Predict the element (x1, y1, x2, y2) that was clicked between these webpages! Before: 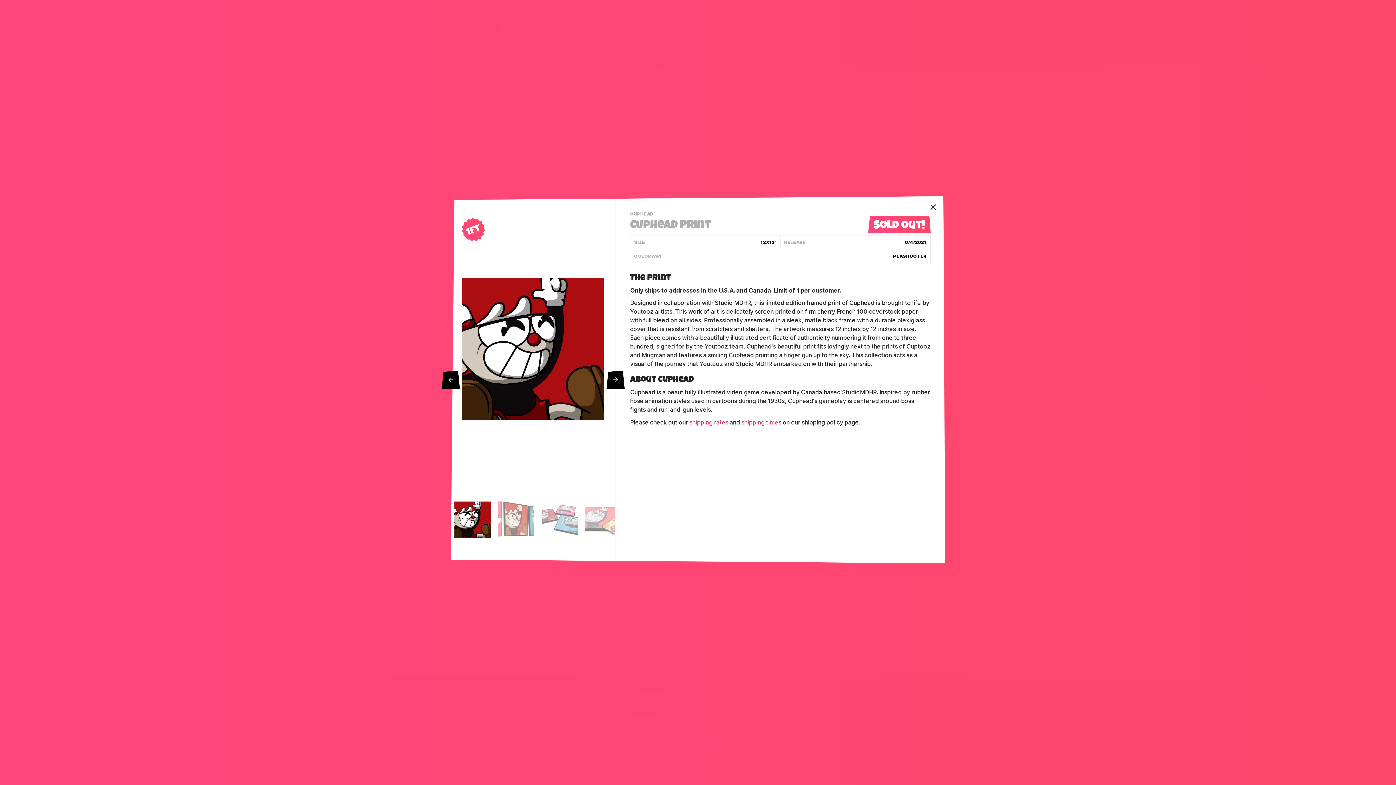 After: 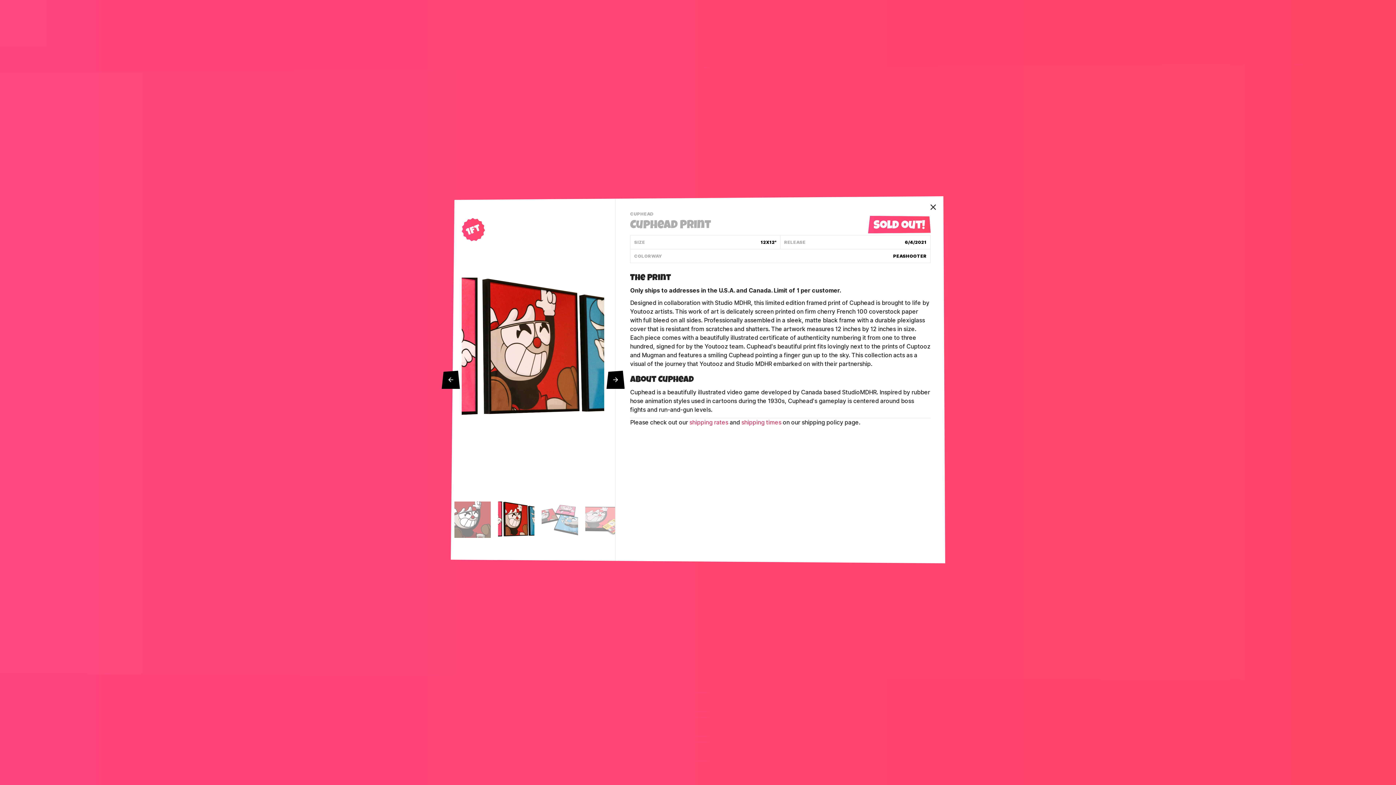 Action: bbox: (498, 501, 534, 538)